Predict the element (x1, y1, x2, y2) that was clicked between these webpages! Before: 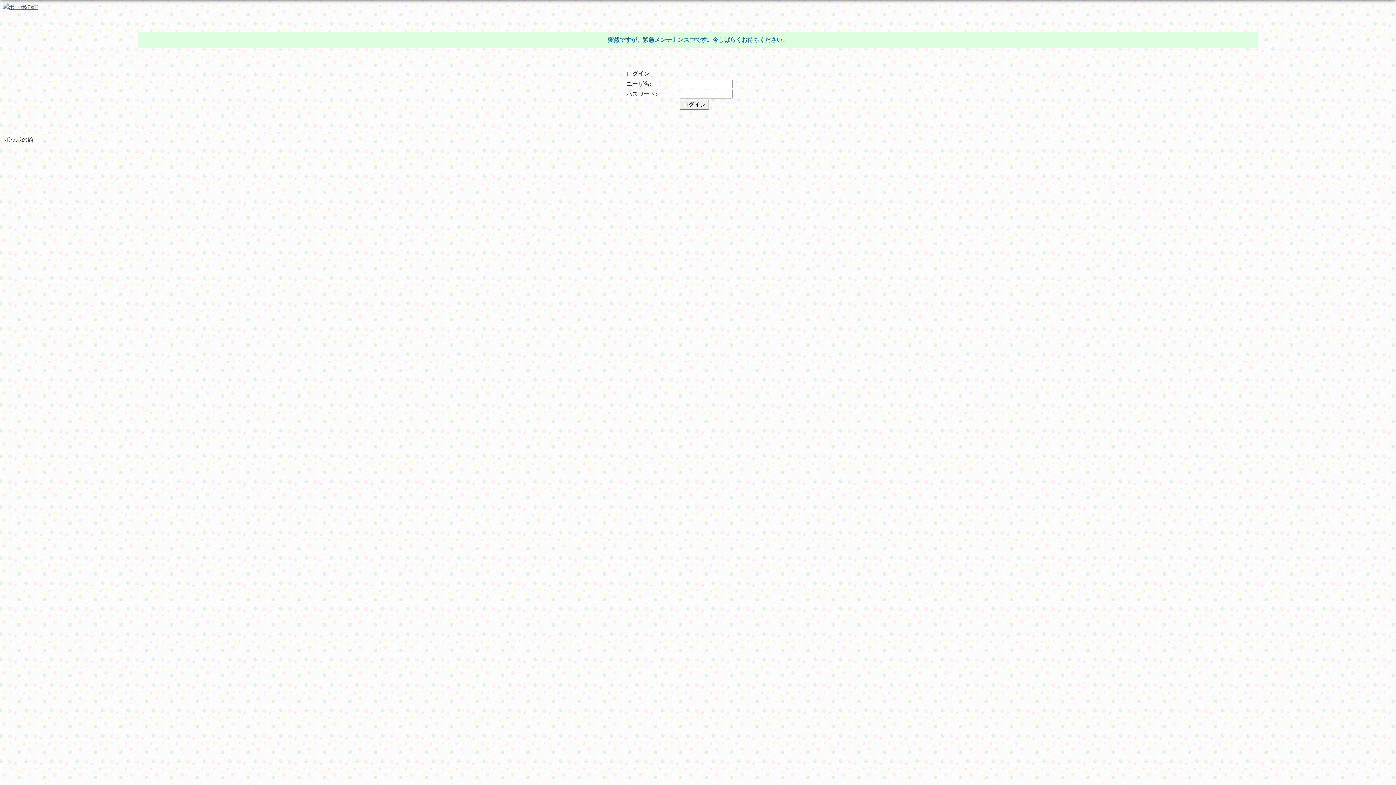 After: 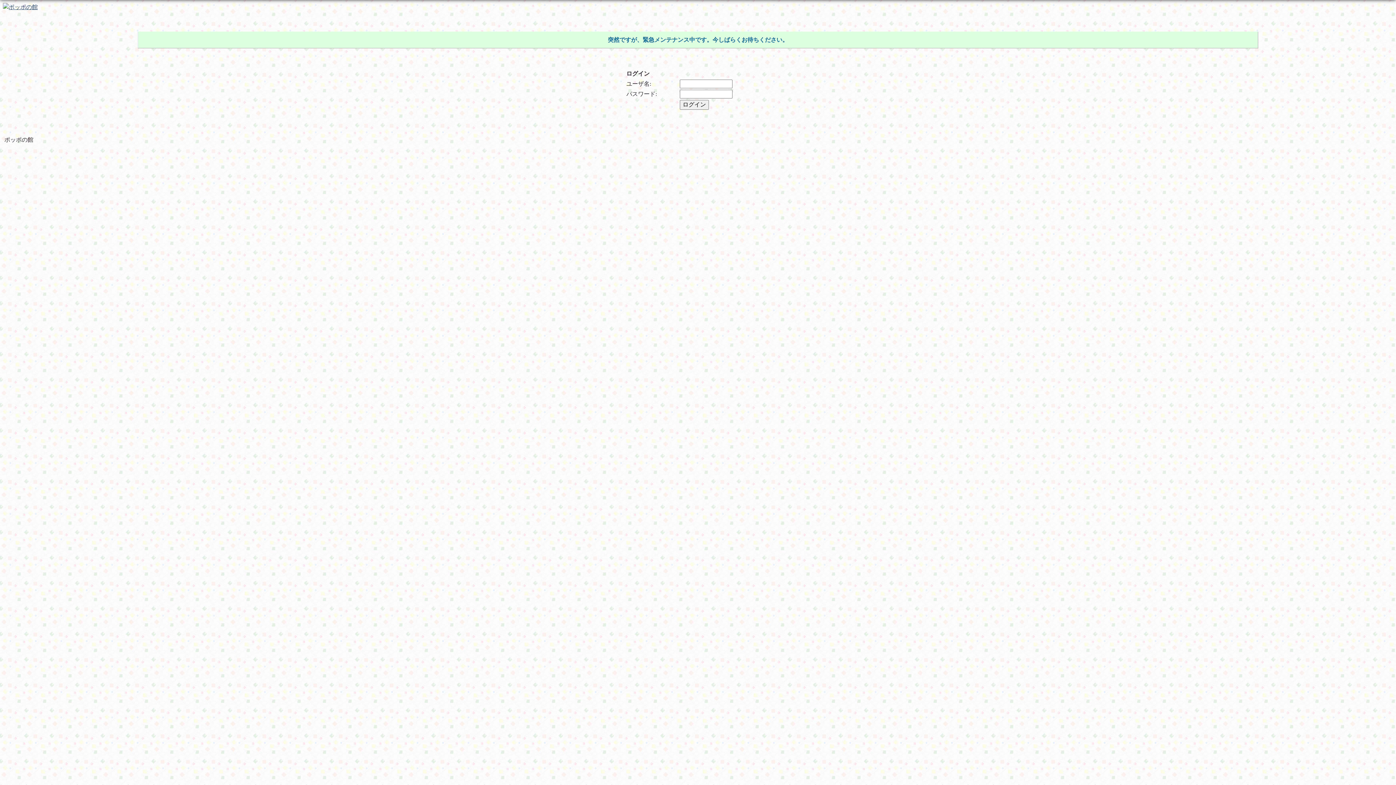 Action: bbox: (2, 3, 37, 9)